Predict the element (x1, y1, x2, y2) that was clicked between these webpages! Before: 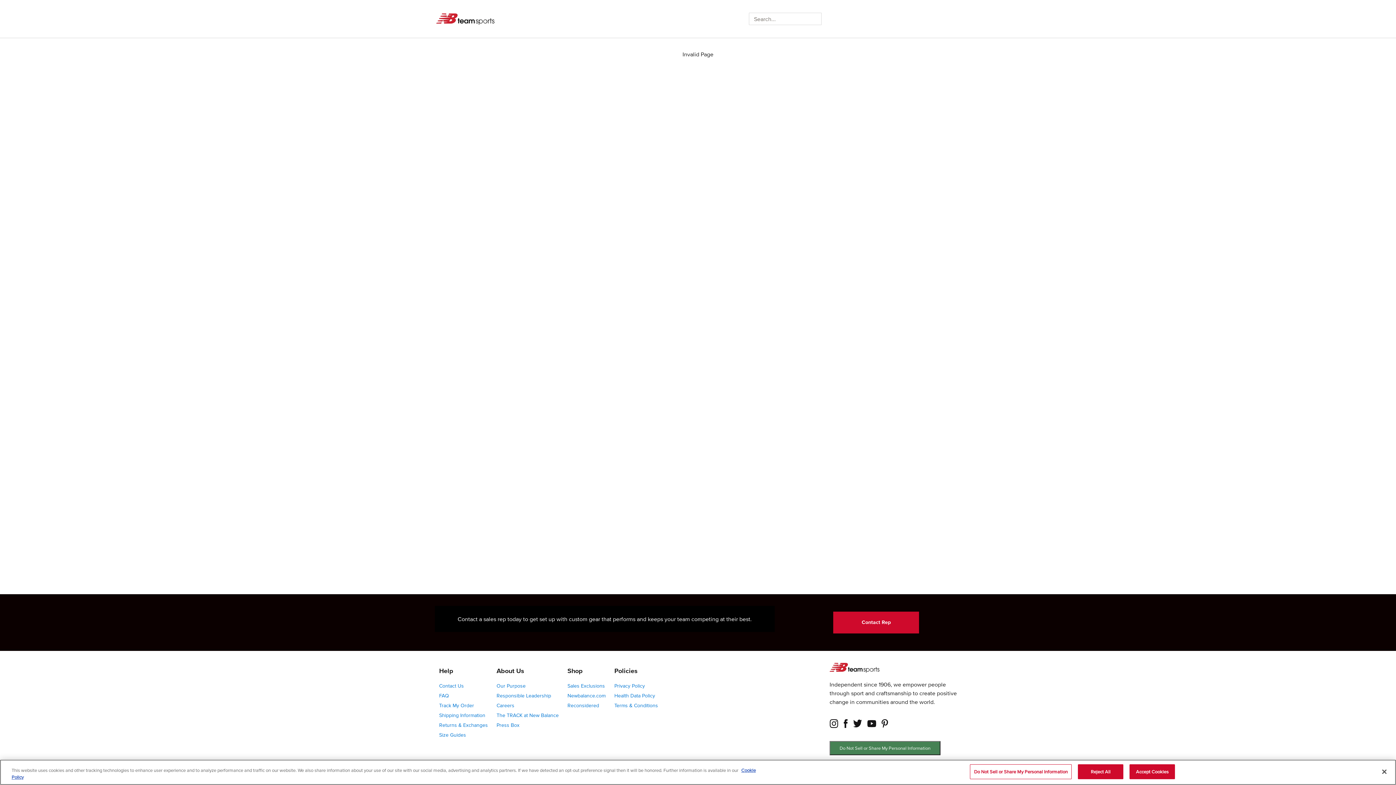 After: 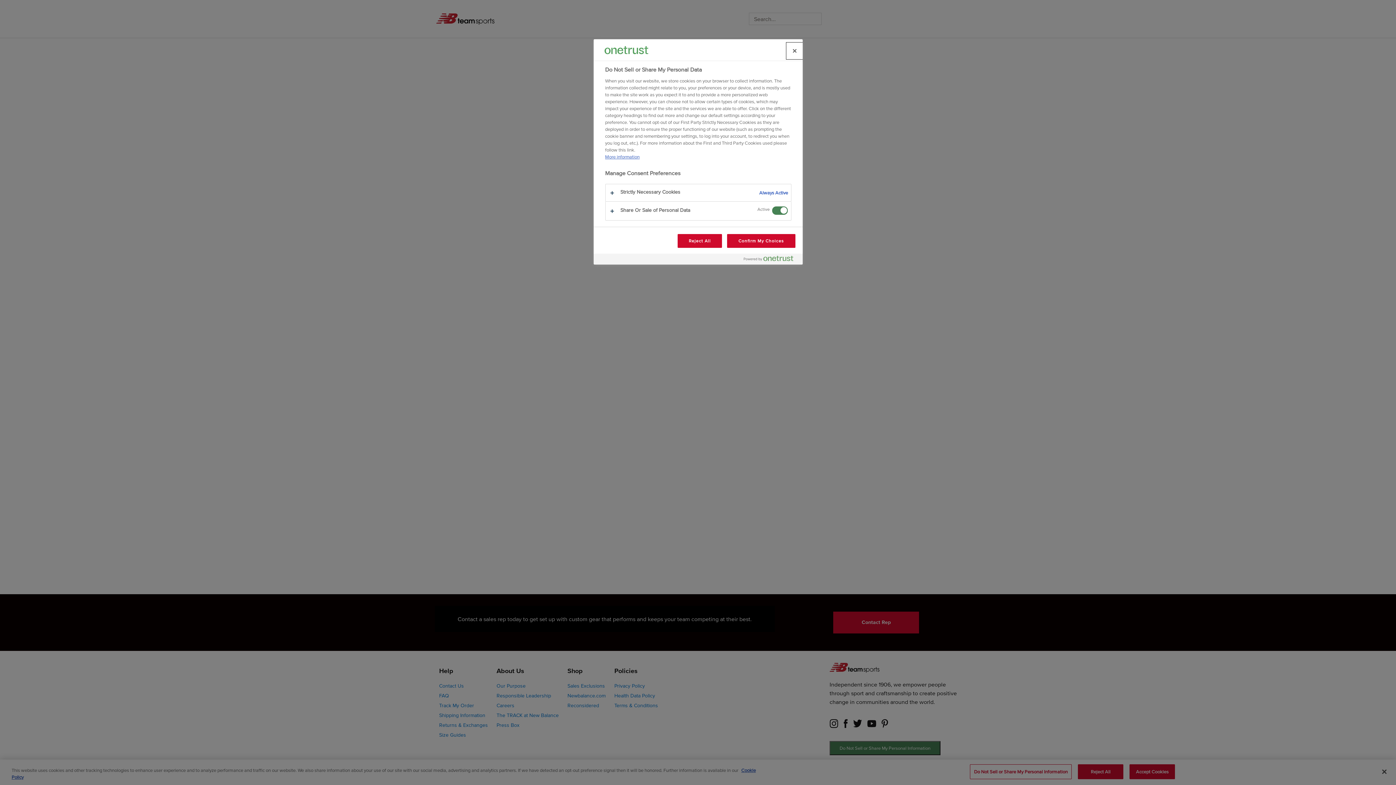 Action: bbox: (970, 764, 1072, 779) label: Do Not Sell or Share My Personal Information